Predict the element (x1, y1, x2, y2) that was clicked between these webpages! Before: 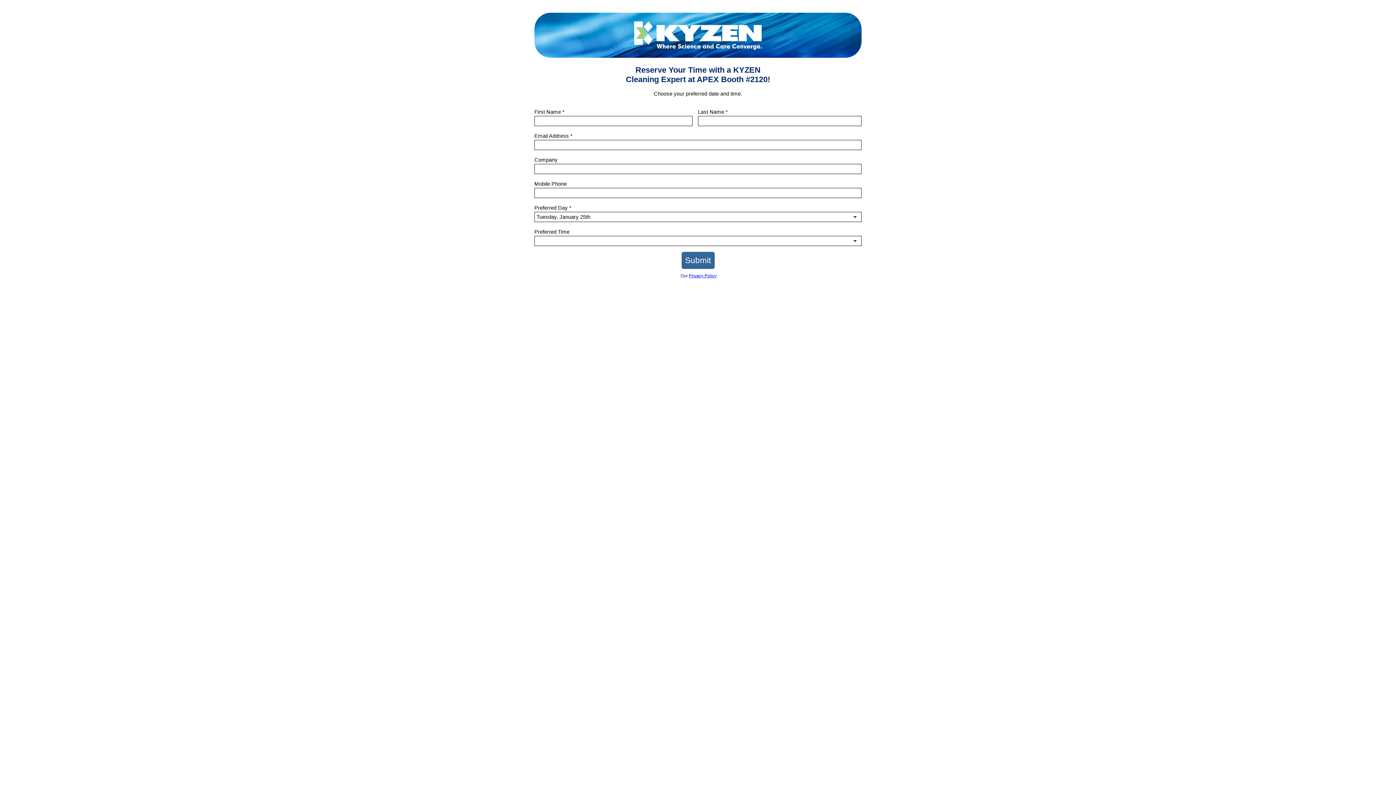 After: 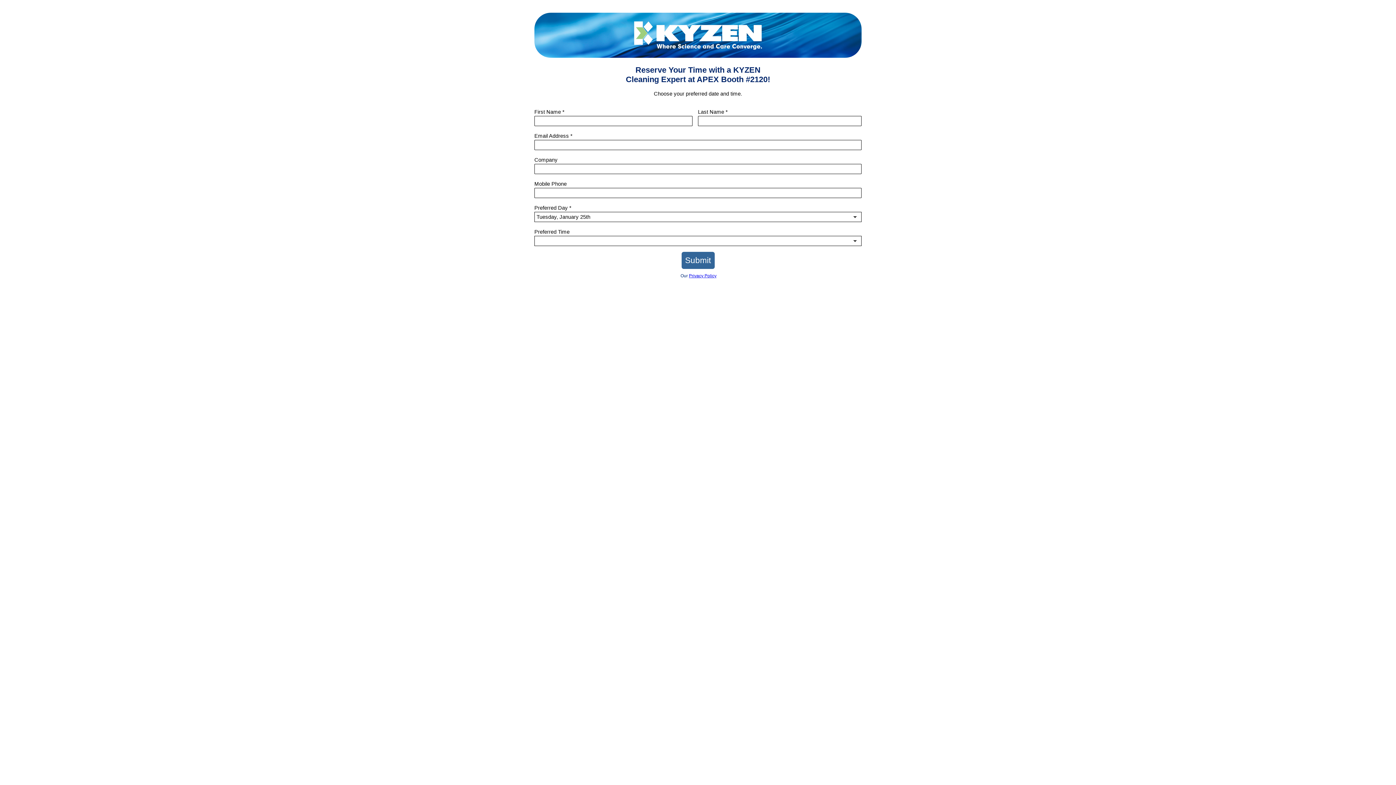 Action: bbox: (689, 273, 716, 278) label: Privacy Policy